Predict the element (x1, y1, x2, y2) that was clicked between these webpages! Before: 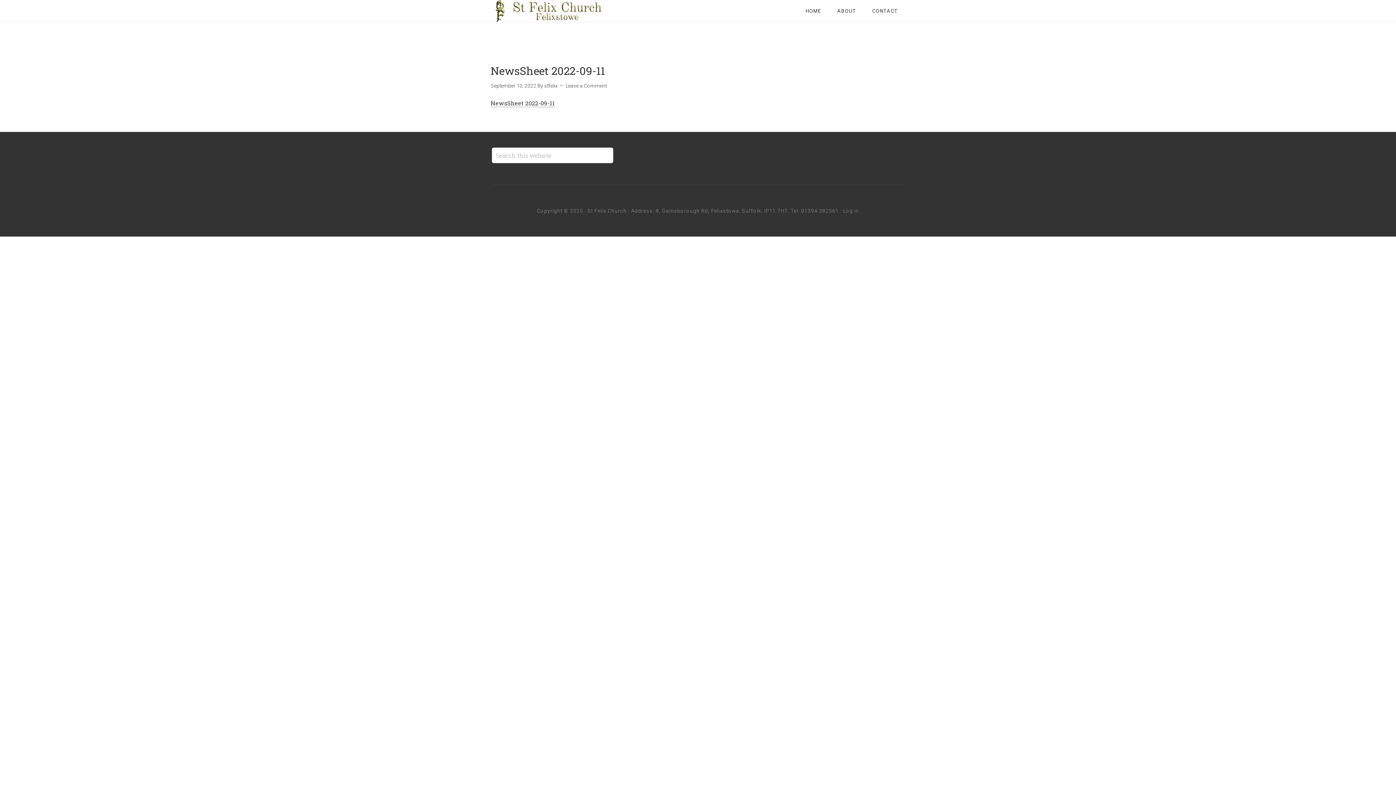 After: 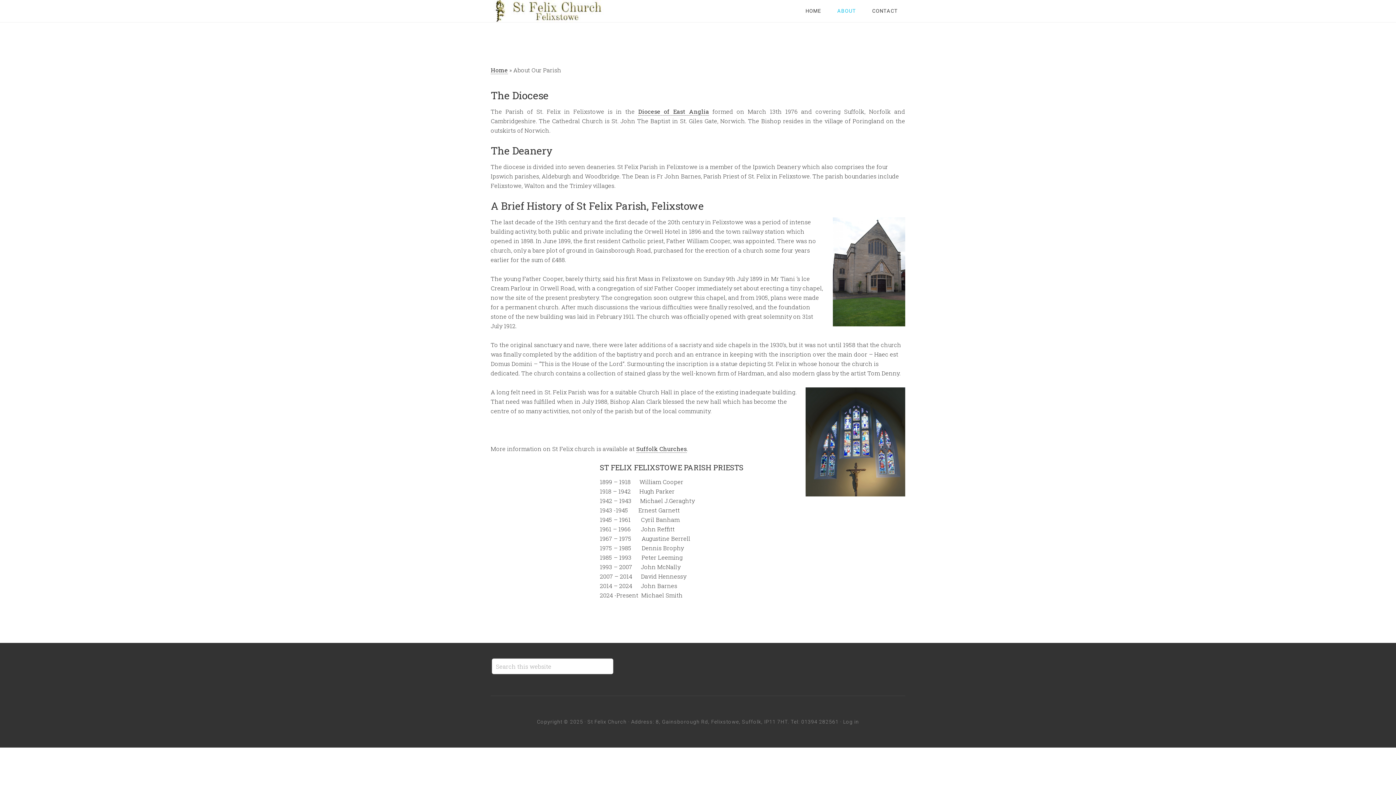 Action: bbox: (830, 0, 863, 22) label: ABOUT